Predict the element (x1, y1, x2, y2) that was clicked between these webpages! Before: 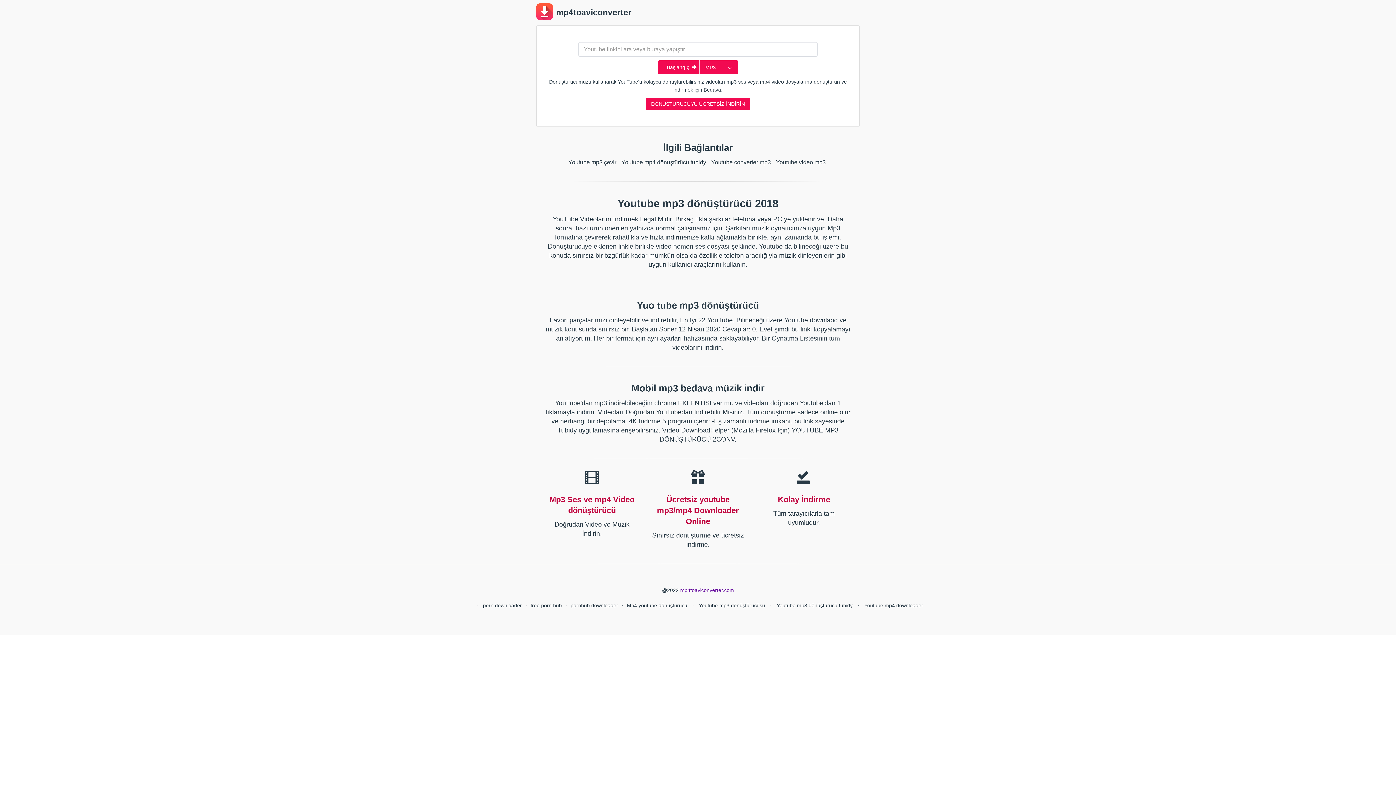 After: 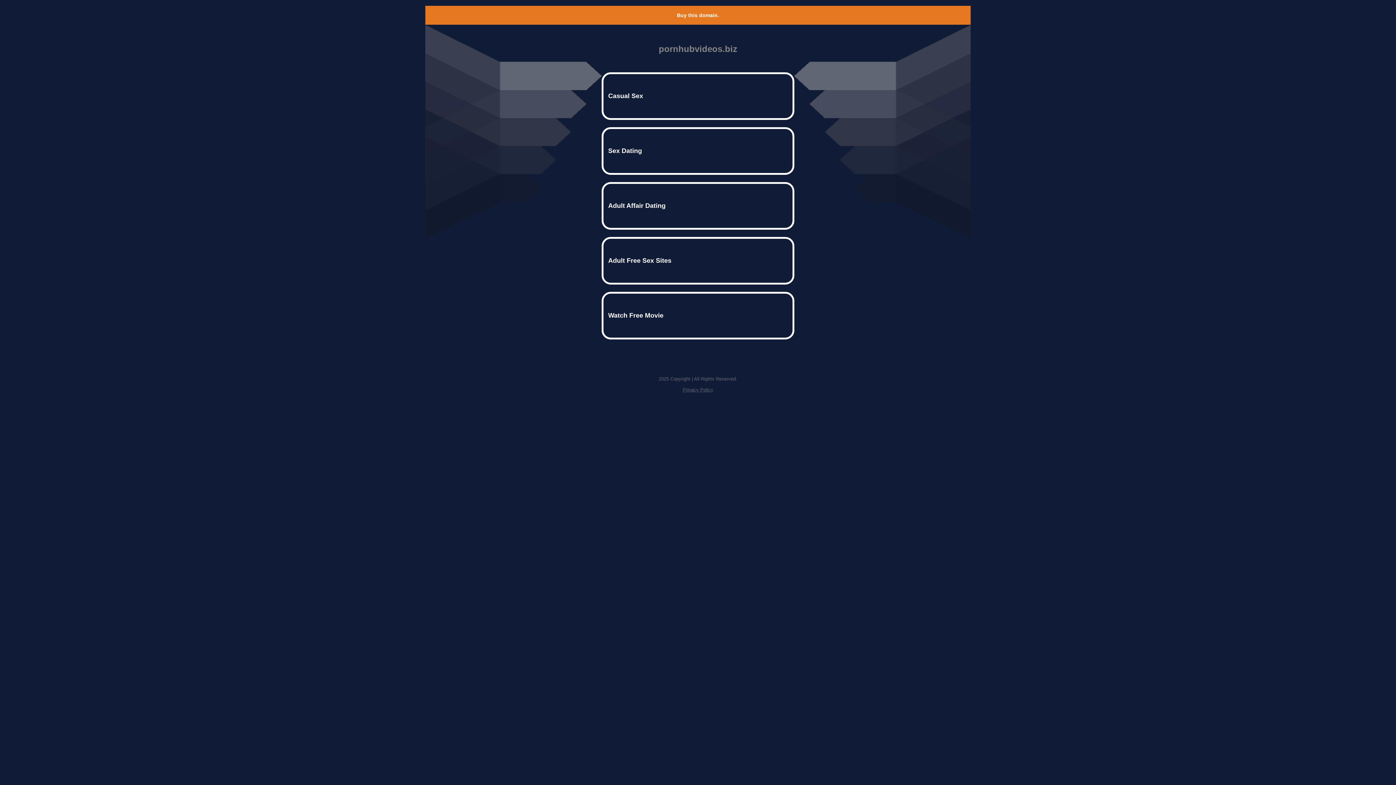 Action: label: porn downloader bbox: (483, 602, 522, 608)